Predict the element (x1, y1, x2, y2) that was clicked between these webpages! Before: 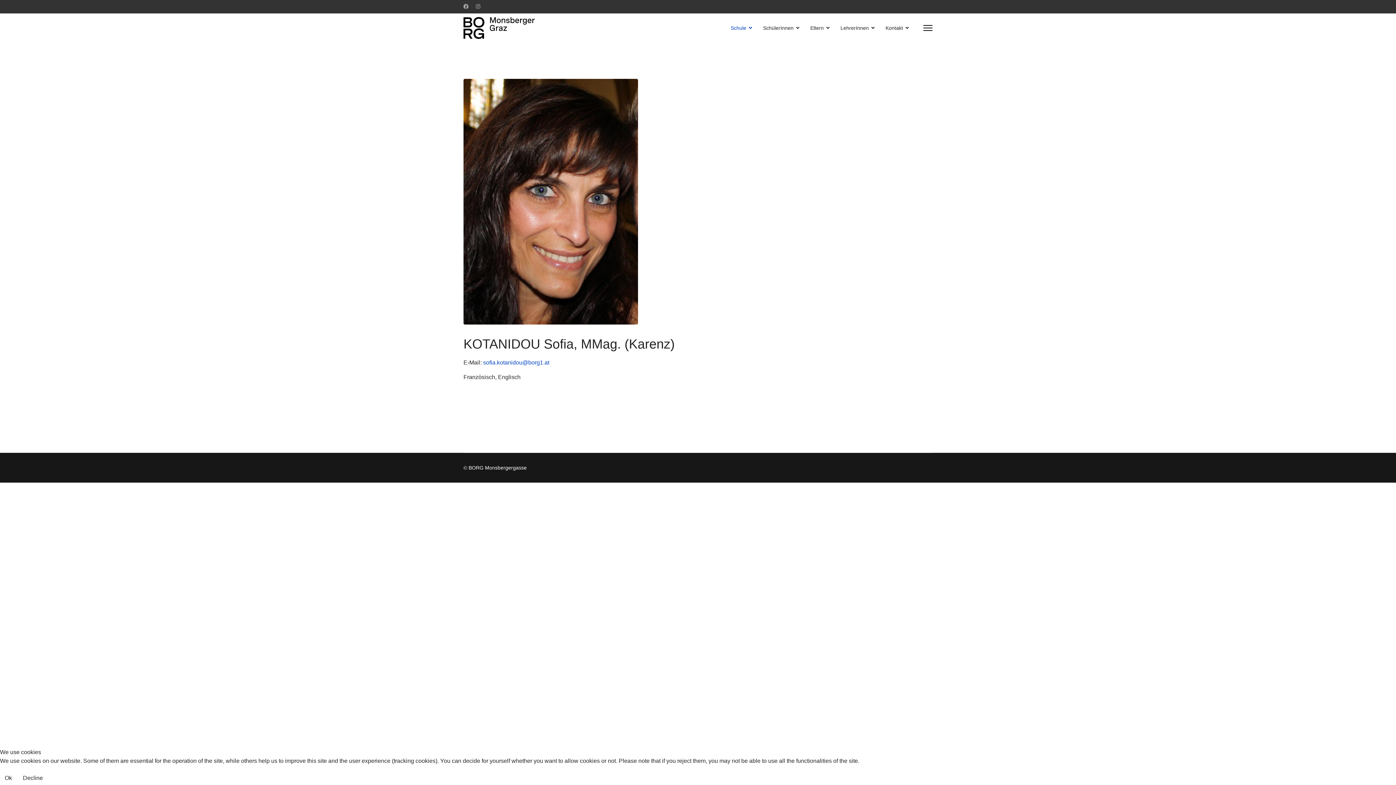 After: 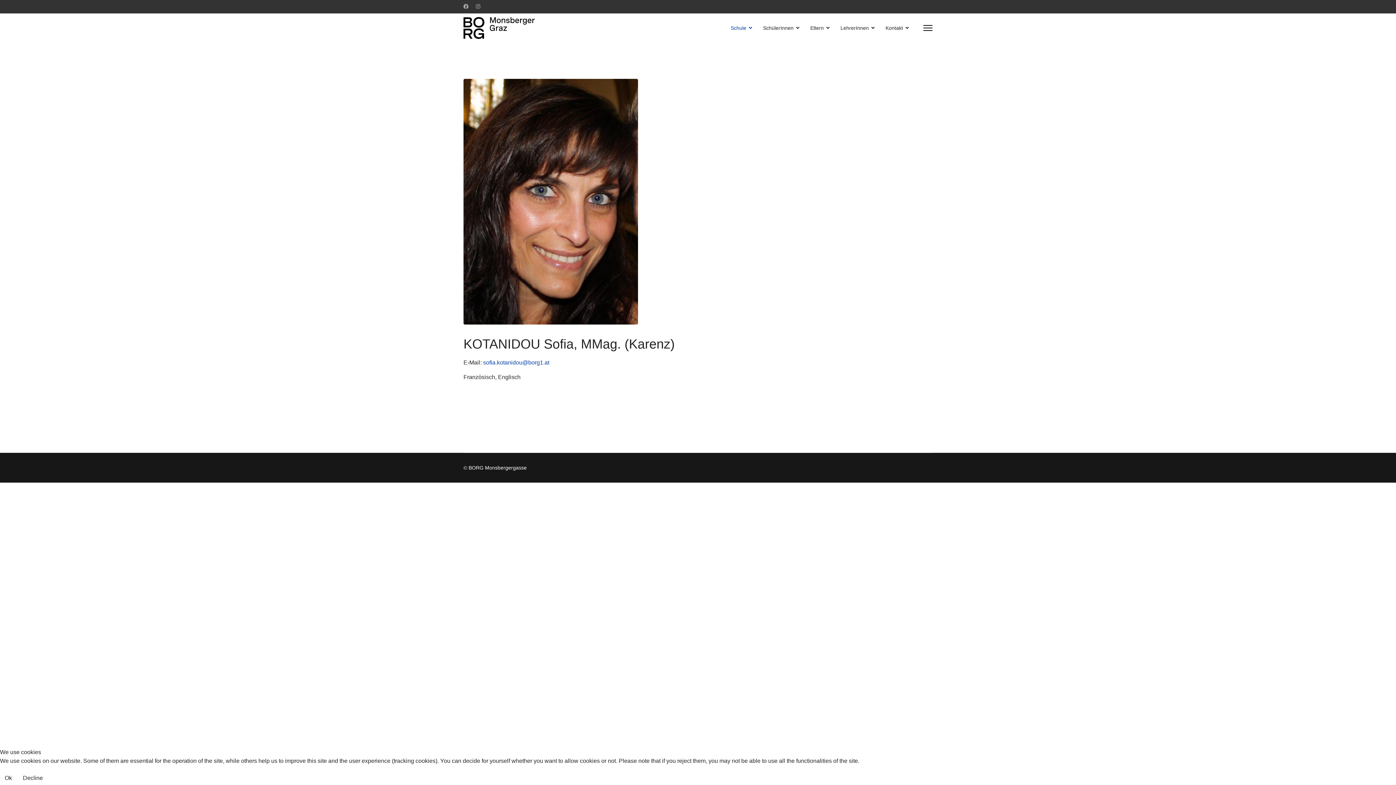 Action: bbox: (476, 3, 480, 9) label: Instagram